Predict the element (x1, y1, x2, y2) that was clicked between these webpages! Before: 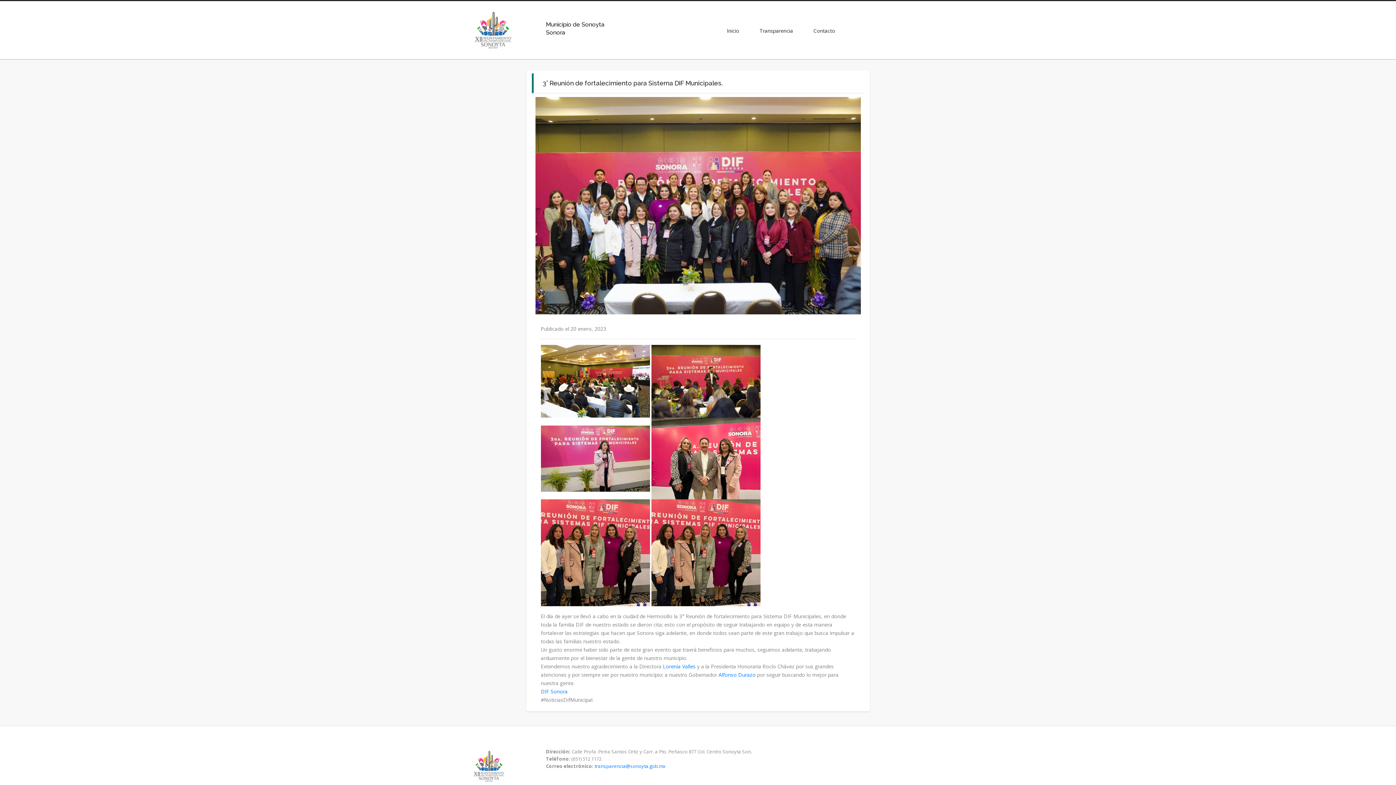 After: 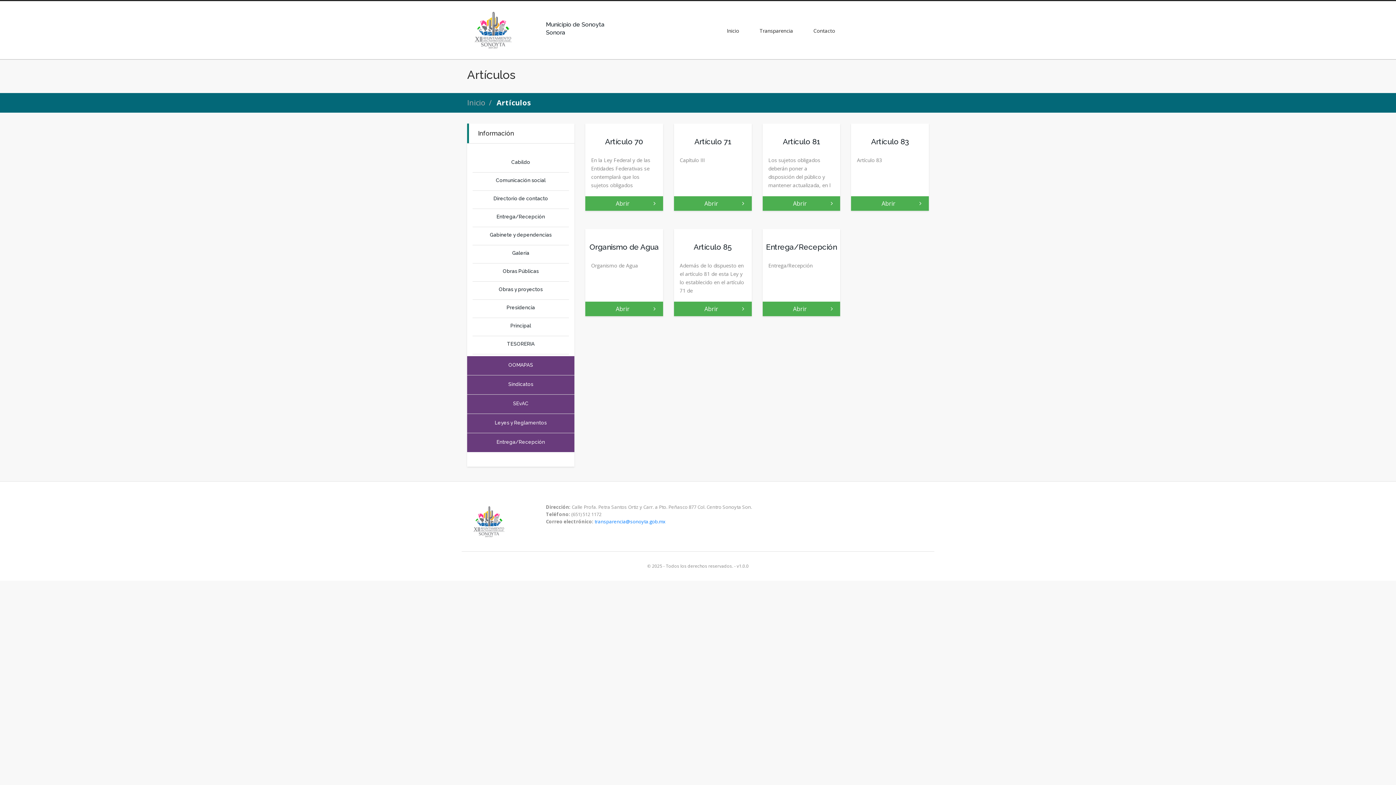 Action: bbox: (753, 23, 799, 37) label: Transparencia